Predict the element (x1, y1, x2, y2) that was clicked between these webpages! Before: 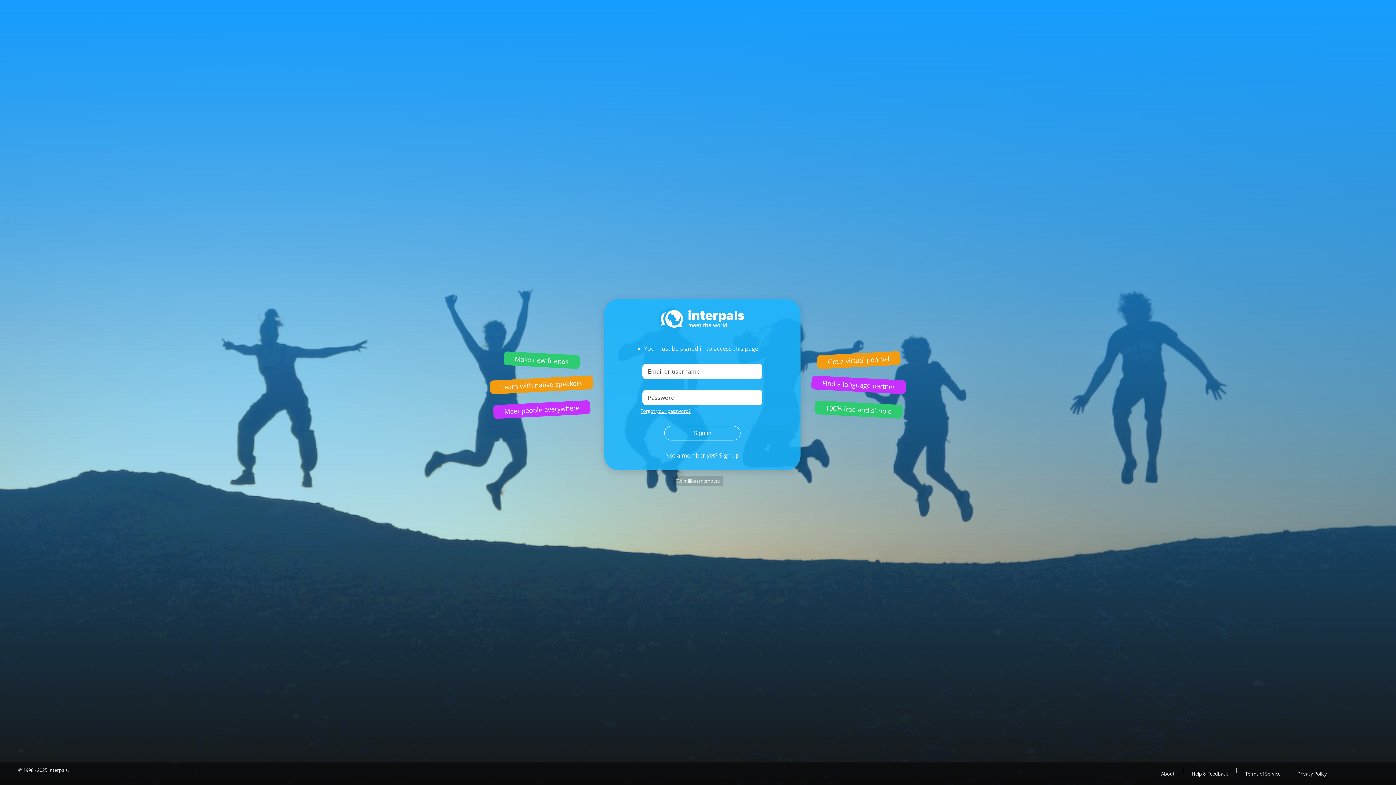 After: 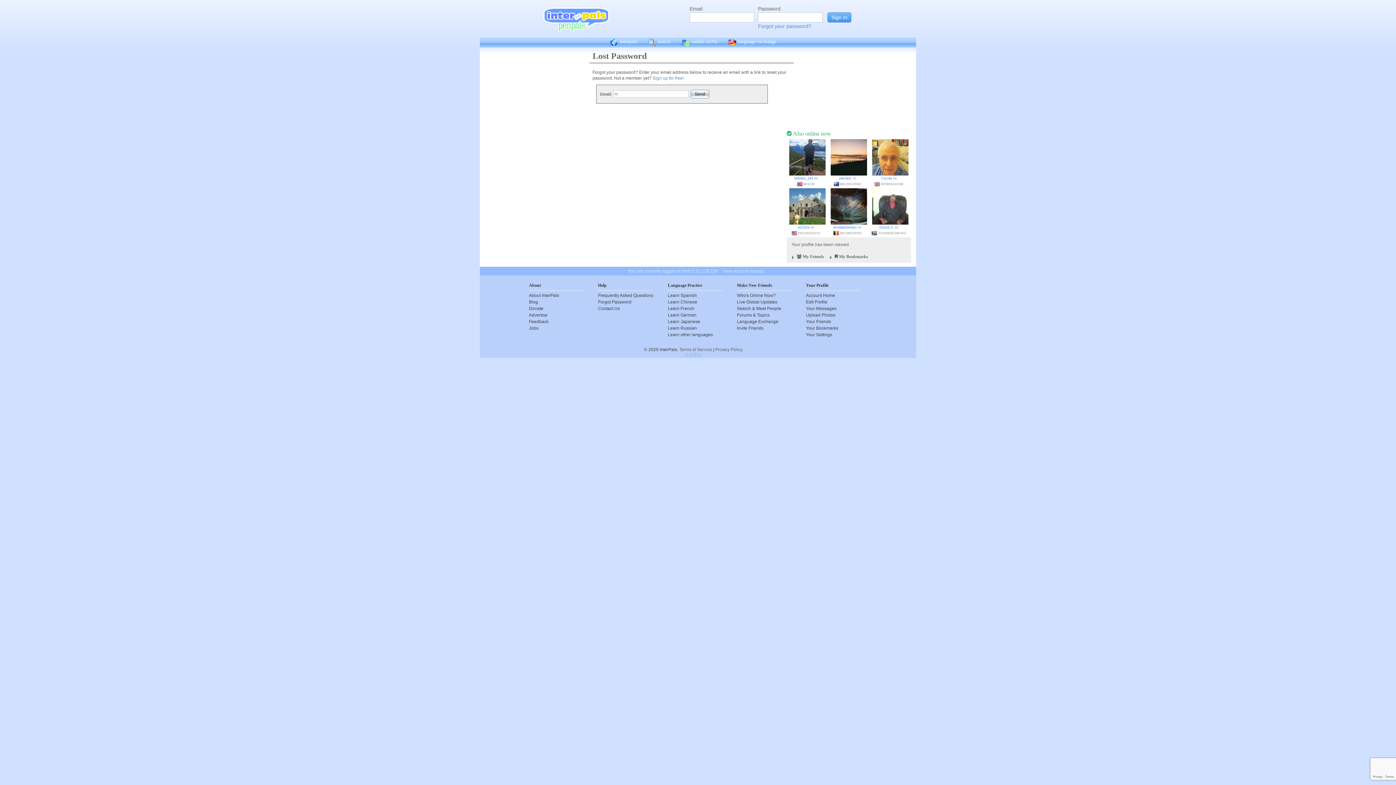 Action: bbox: (640, 408, 690, 414) label: Forgot your password?